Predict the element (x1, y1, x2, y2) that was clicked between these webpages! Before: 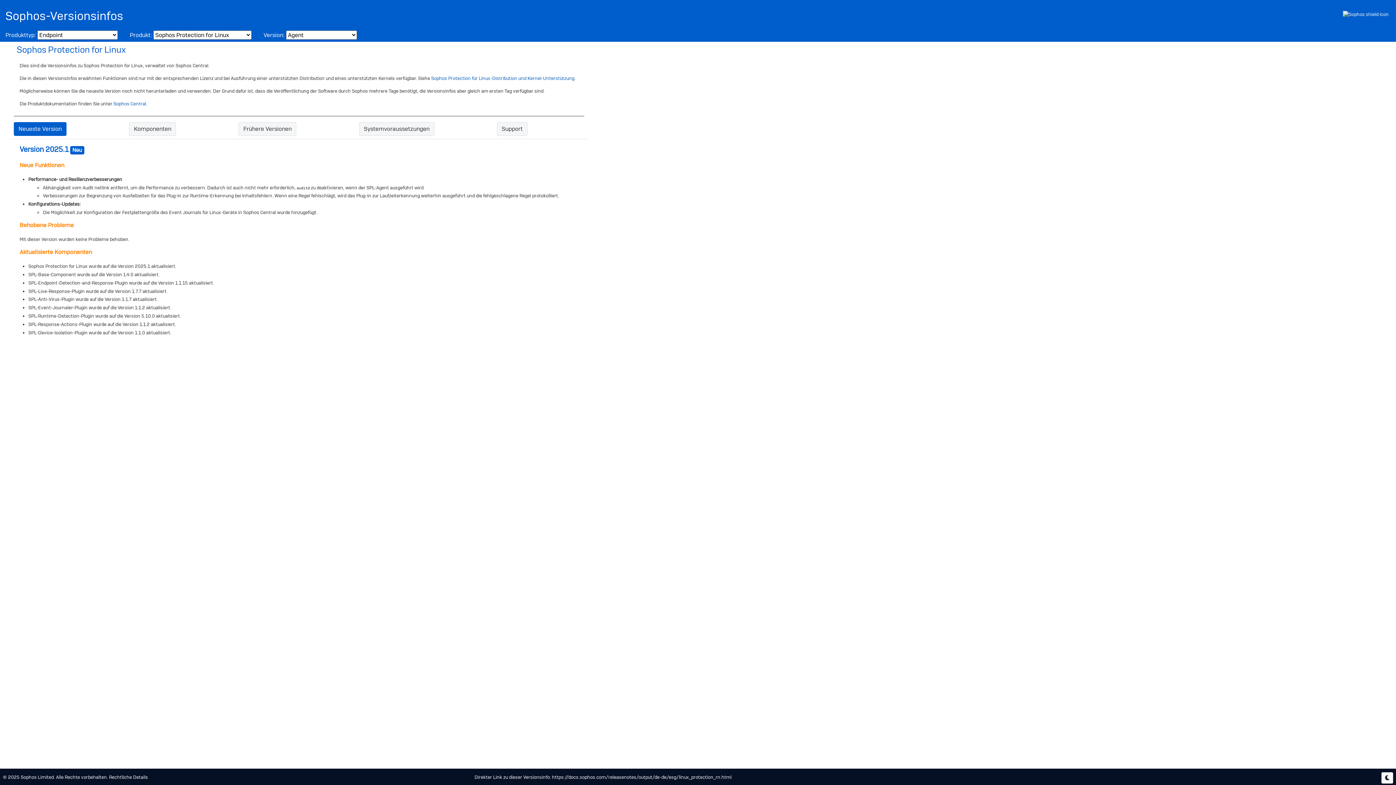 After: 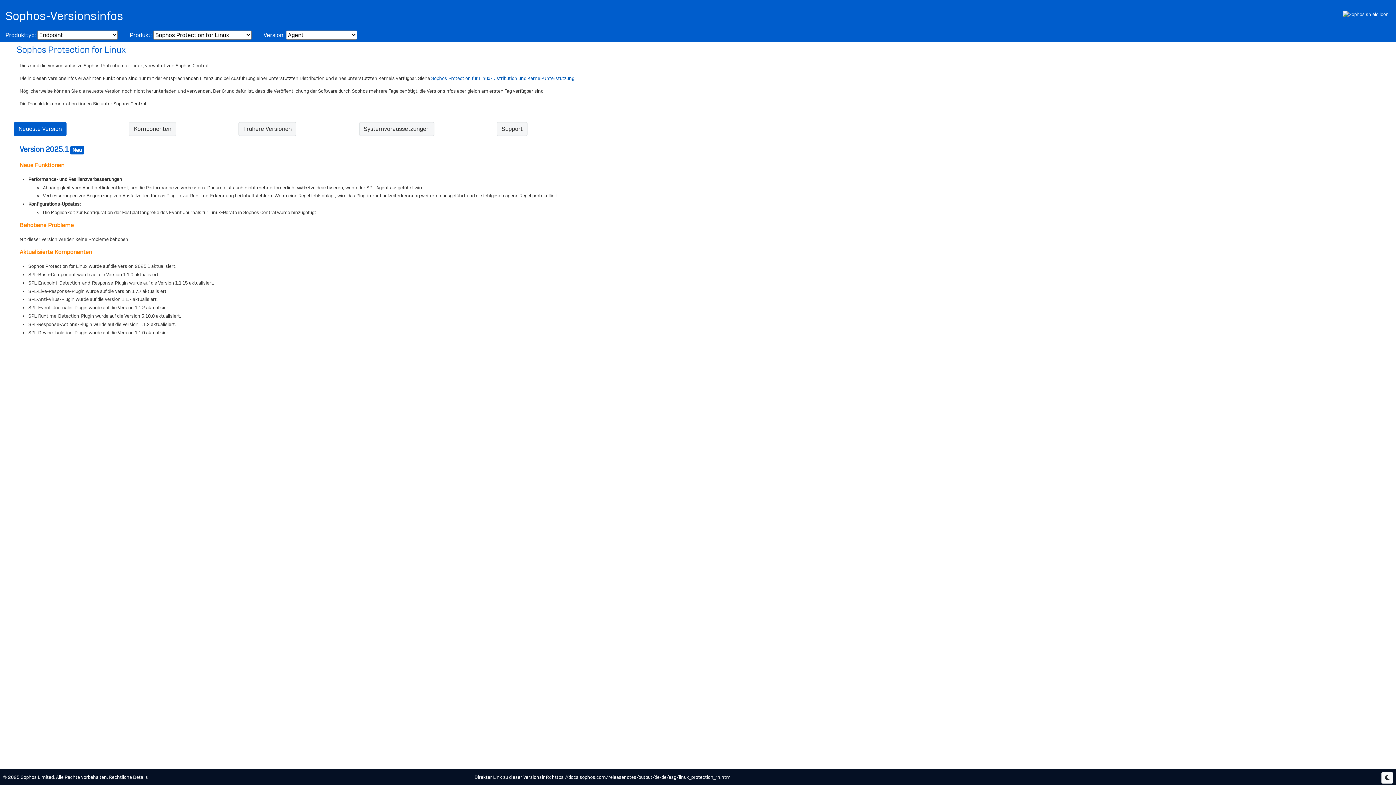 Action: label: Sophos Central bbox: (113, 100, 146, 106)